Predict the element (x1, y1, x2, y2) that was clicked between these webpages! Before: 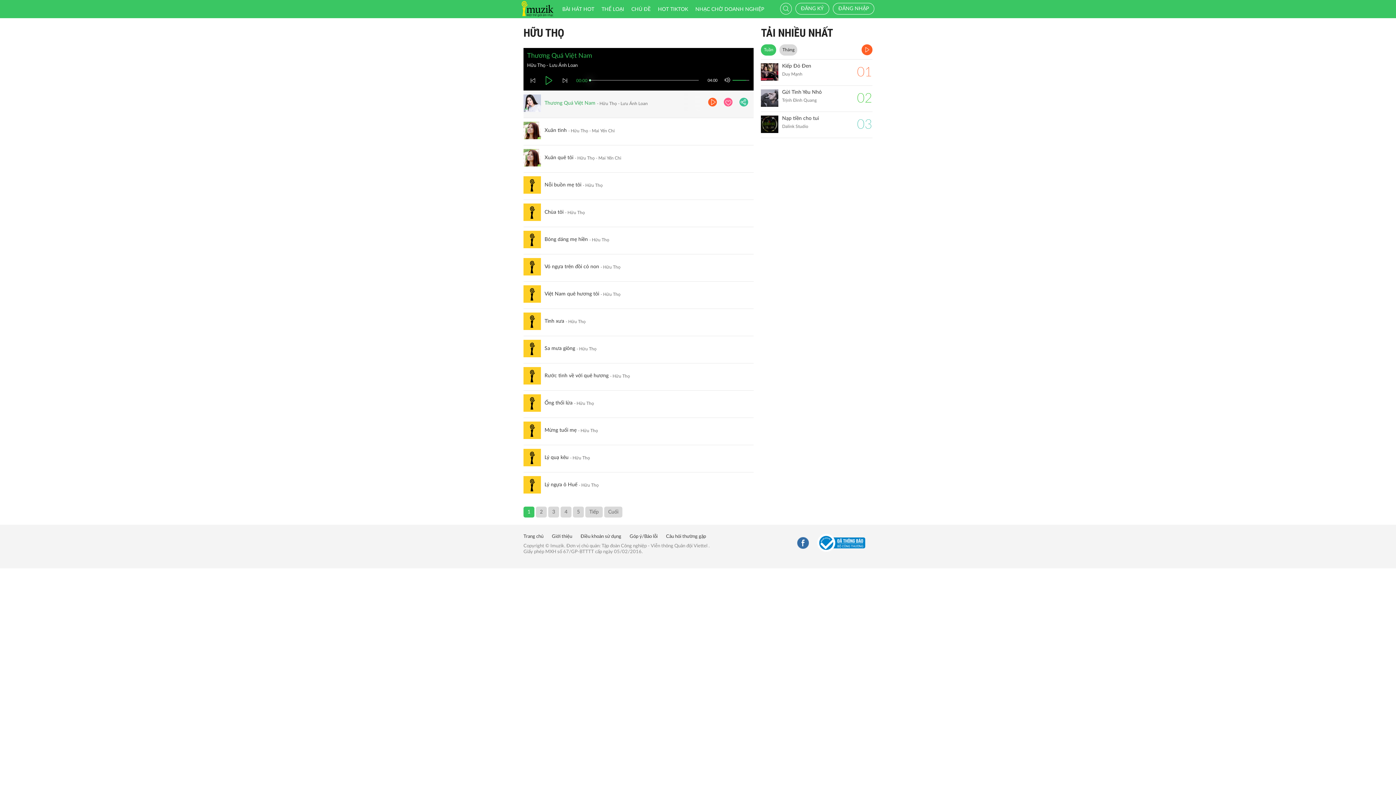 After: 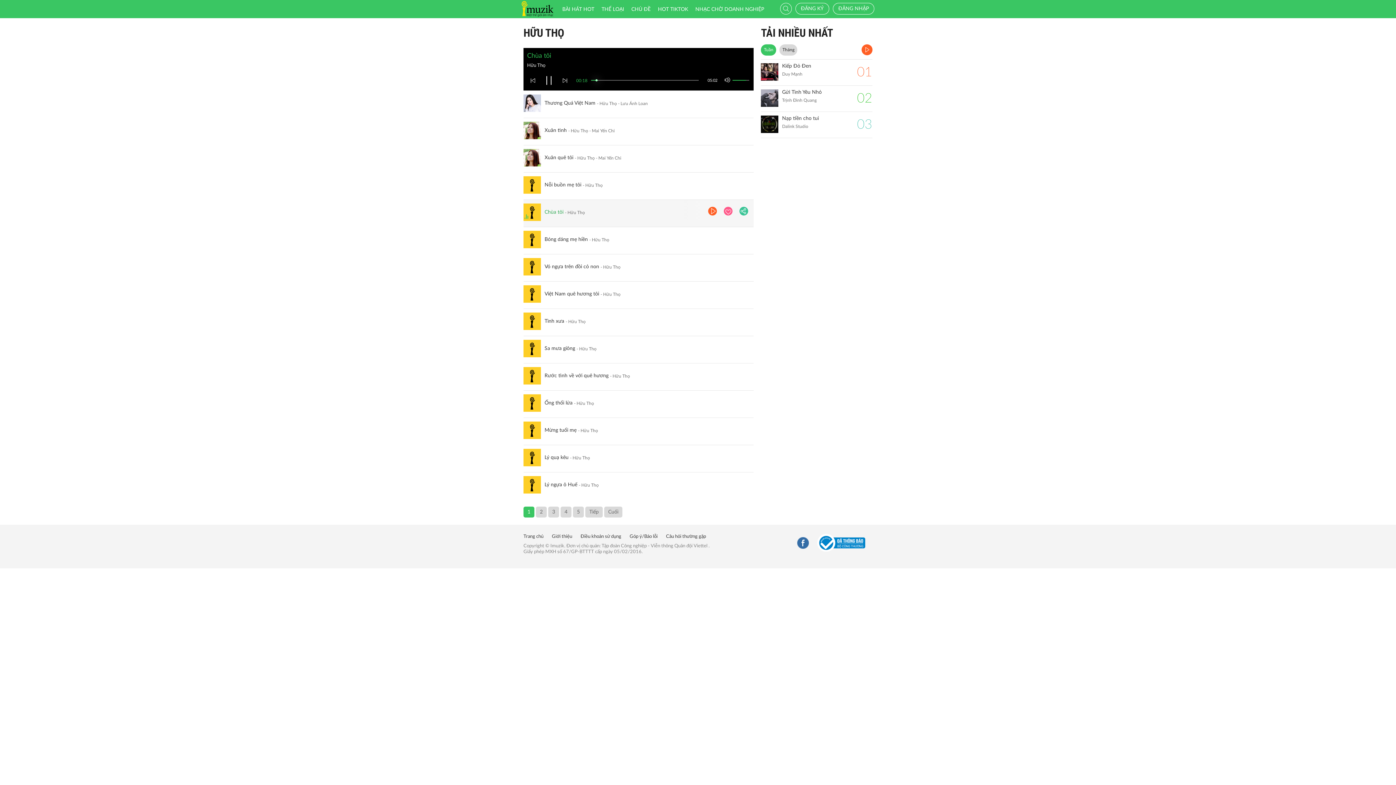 Action: bbox: (523, 203, 541, 221)